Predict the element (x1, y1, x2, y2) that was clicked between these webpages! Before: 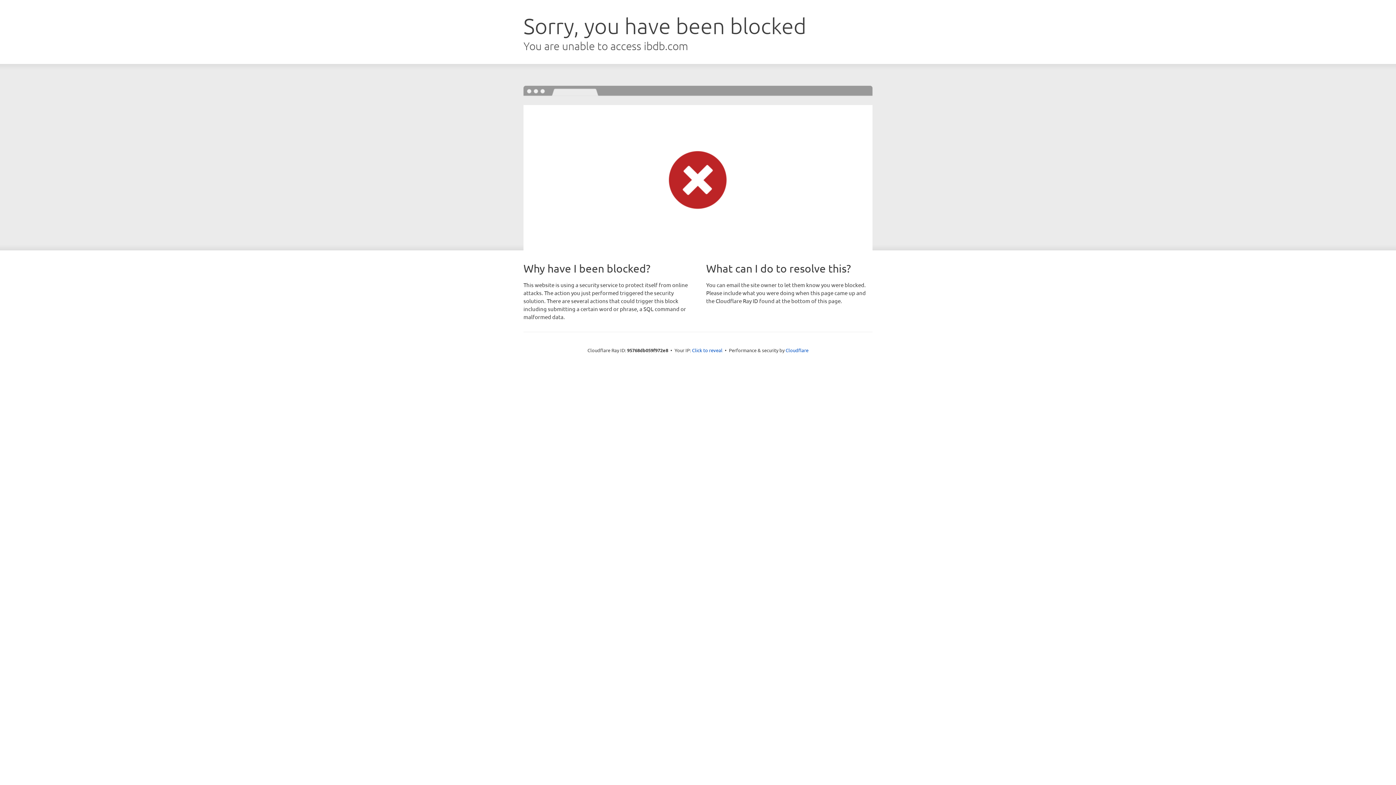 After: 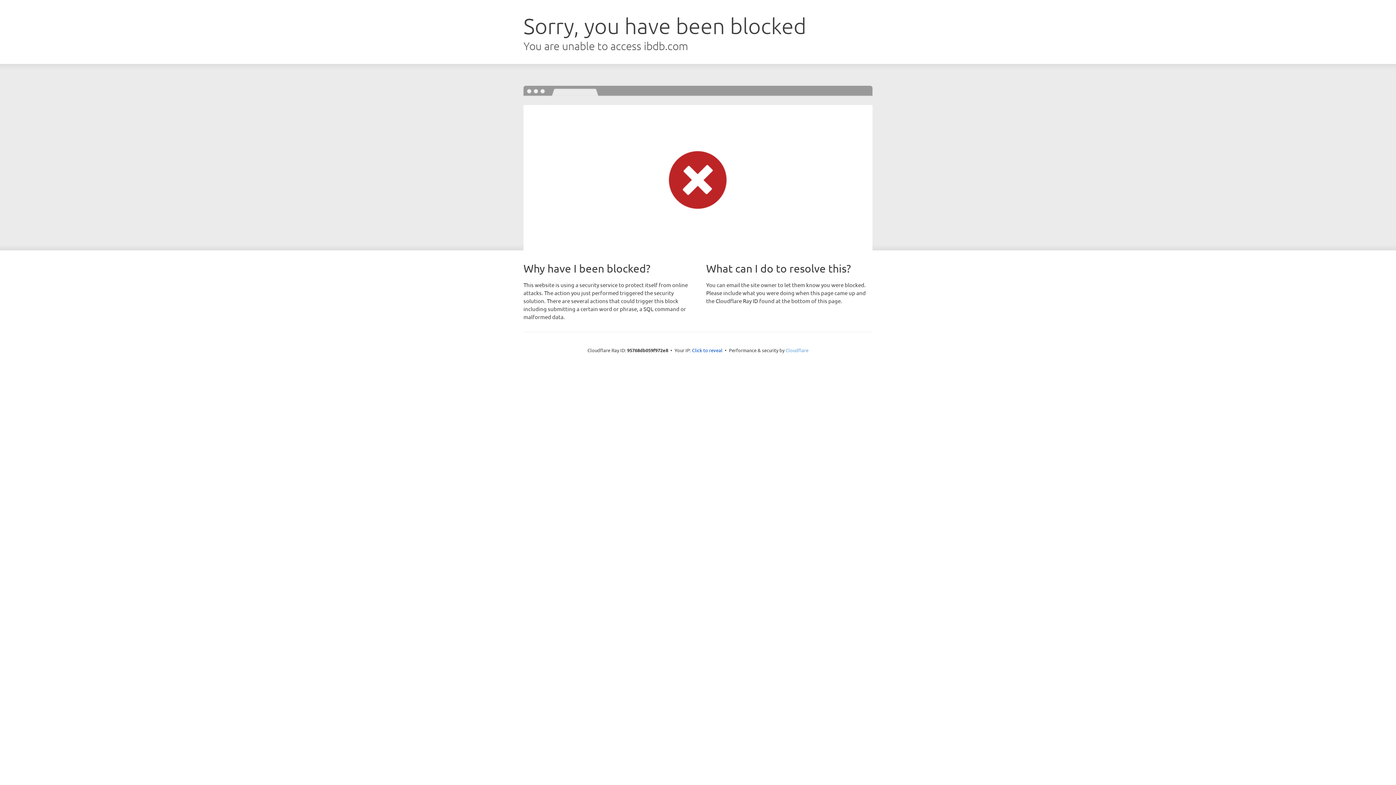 Action: bbox: (785, 347, 808, 353) label: Cloudflare